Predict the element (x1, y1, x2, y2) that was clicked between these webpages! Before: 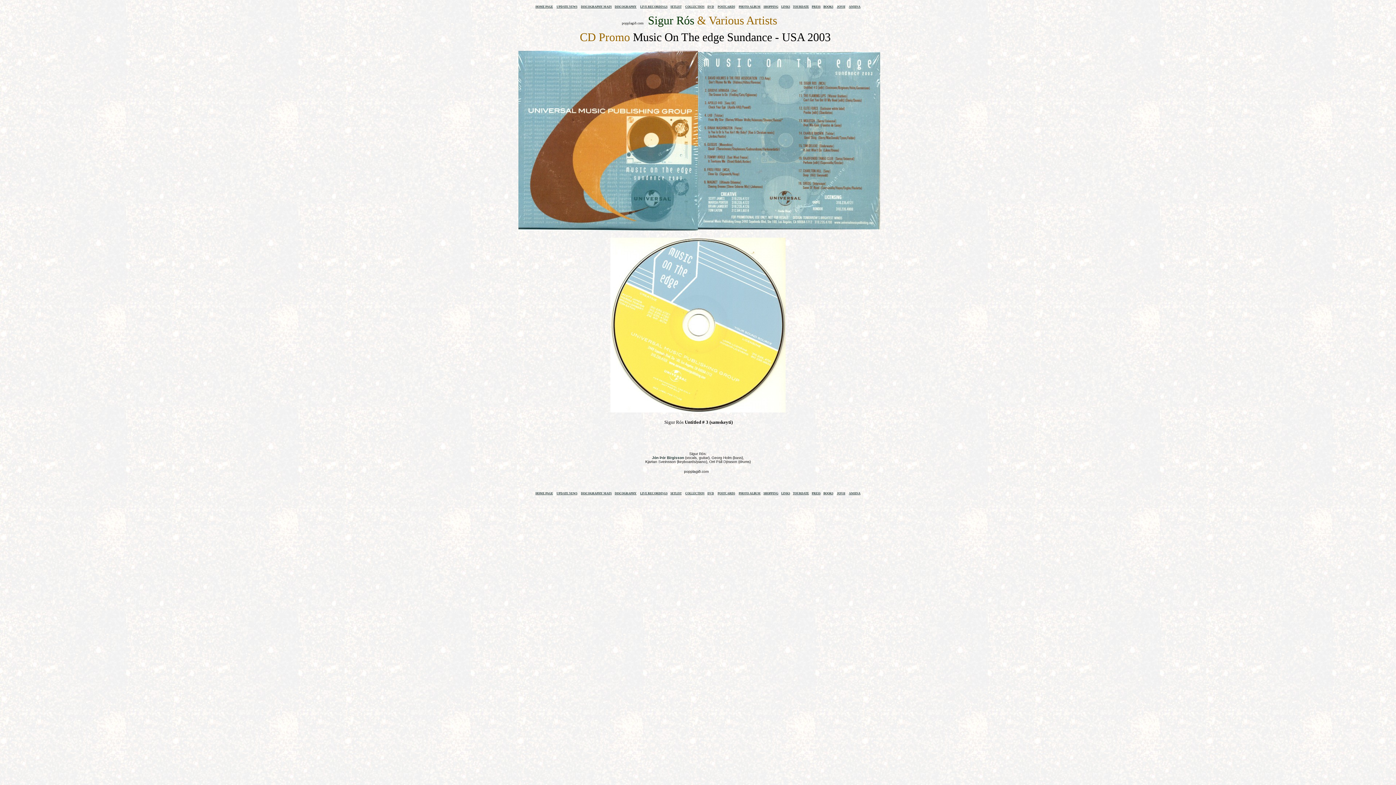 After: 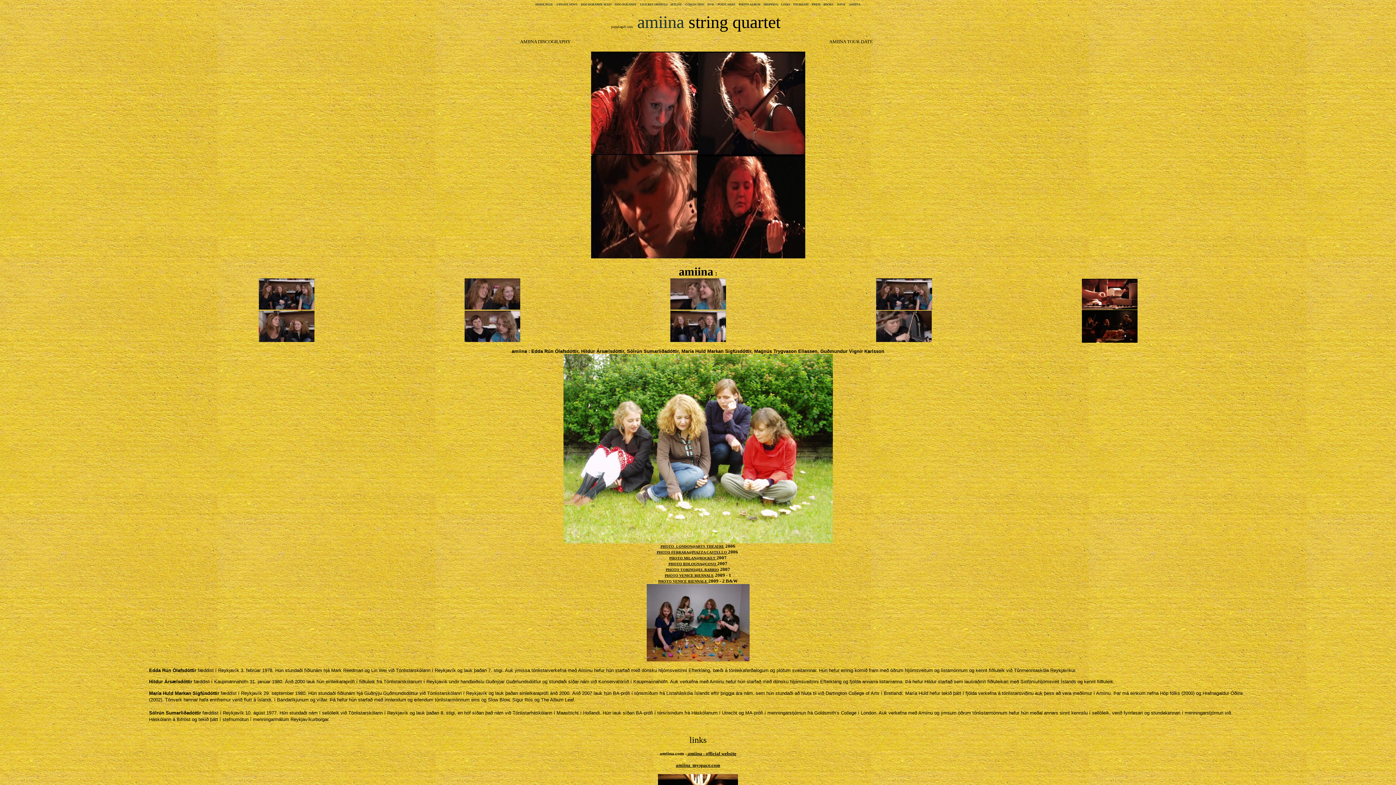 Action: label: AMIINA bbox: (849, 2, 860, 8)